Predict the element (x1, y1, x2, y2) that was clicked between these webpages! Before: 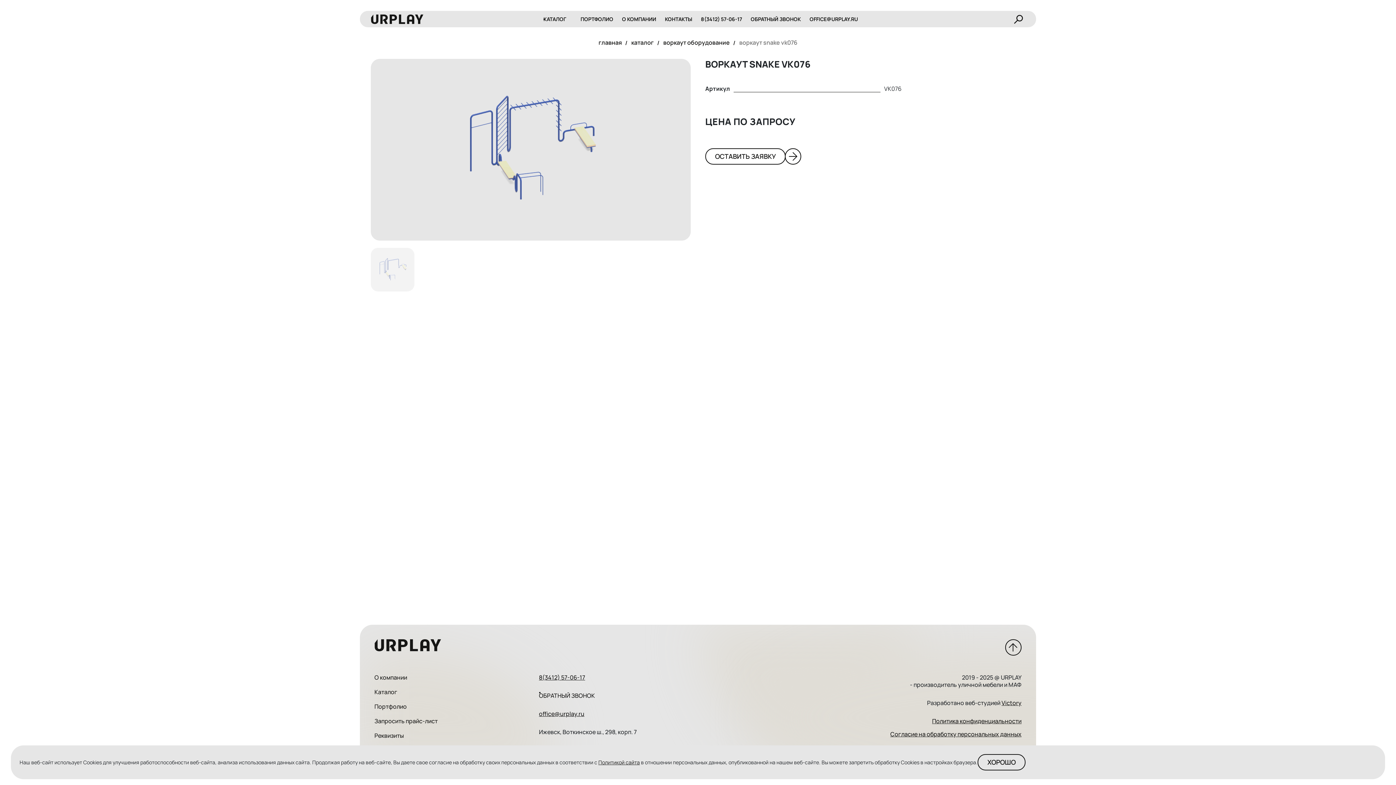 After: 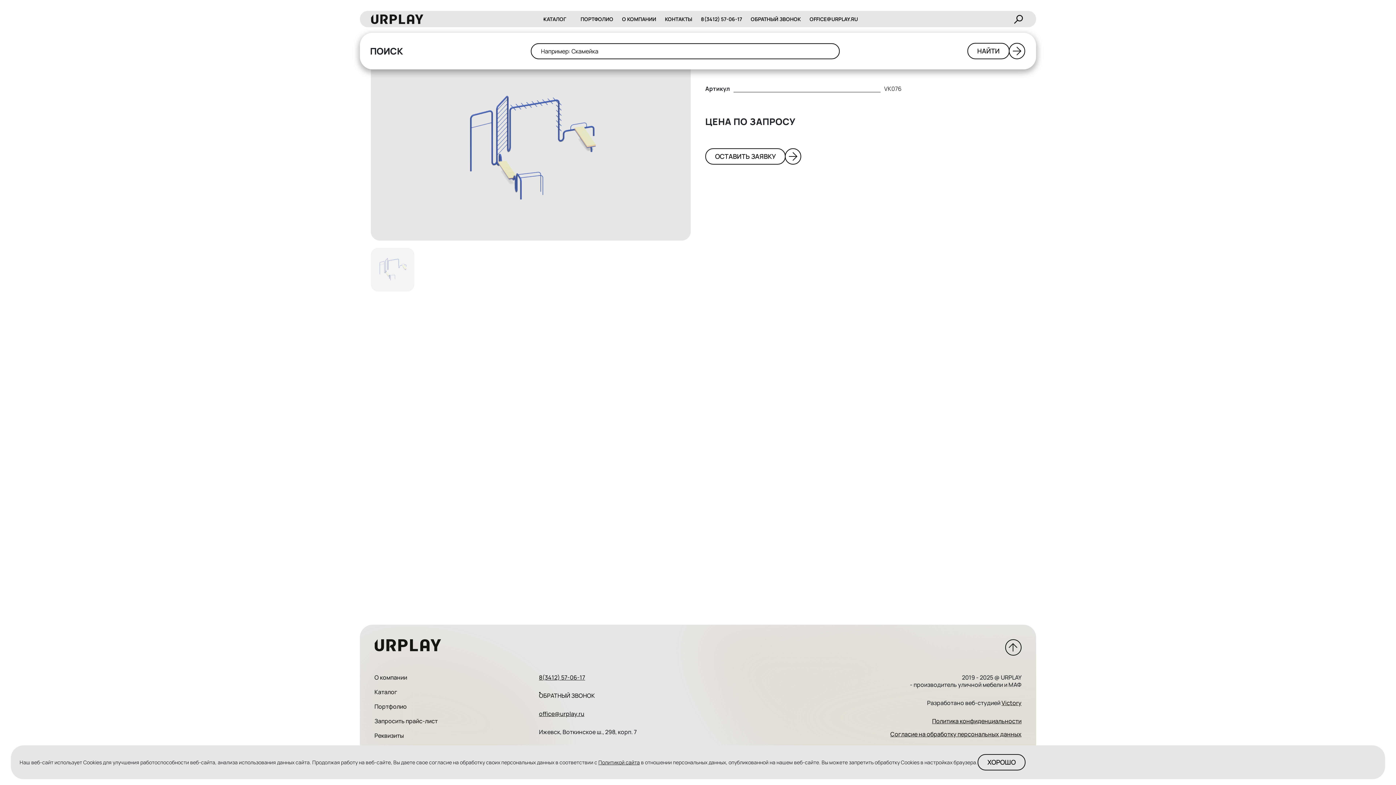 Action: bbox: (1012, 13, 1025, 24)